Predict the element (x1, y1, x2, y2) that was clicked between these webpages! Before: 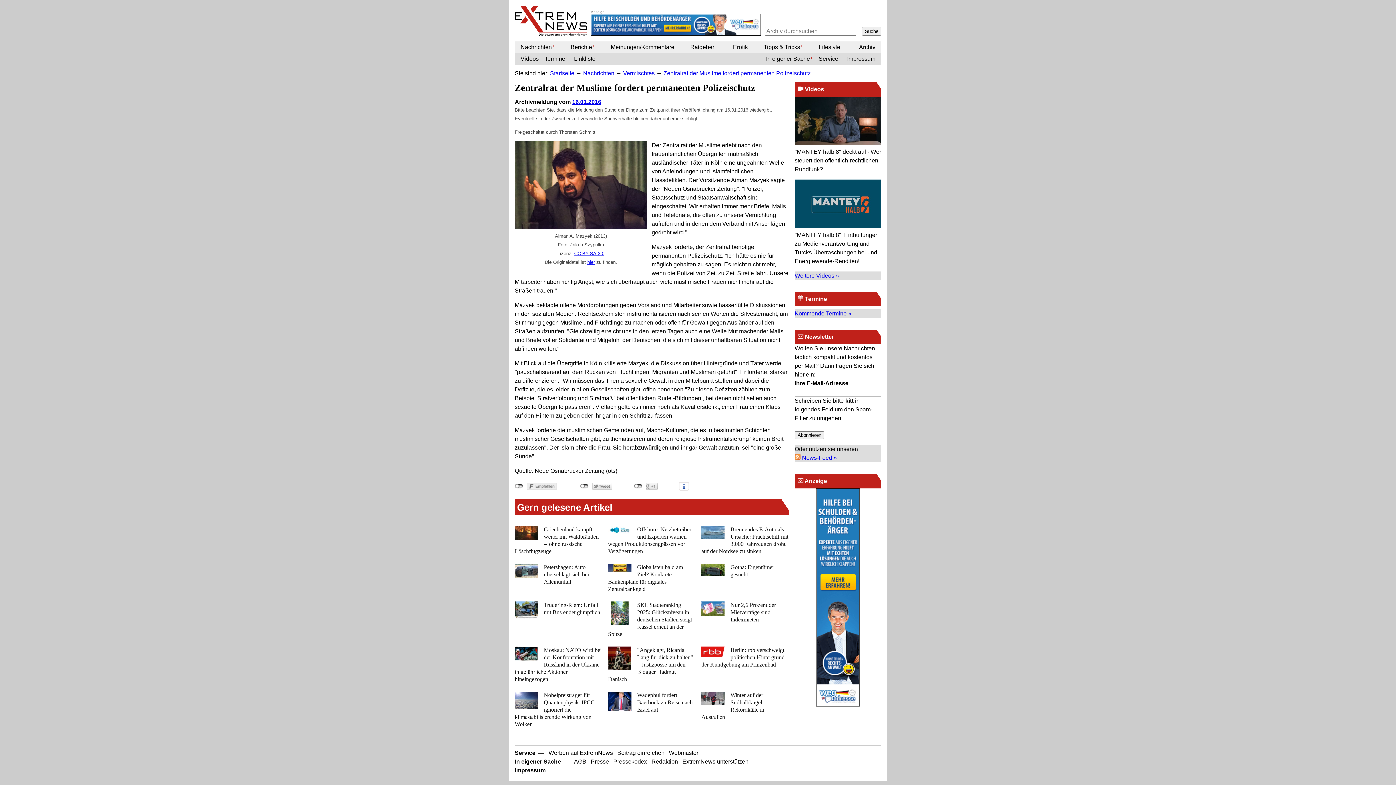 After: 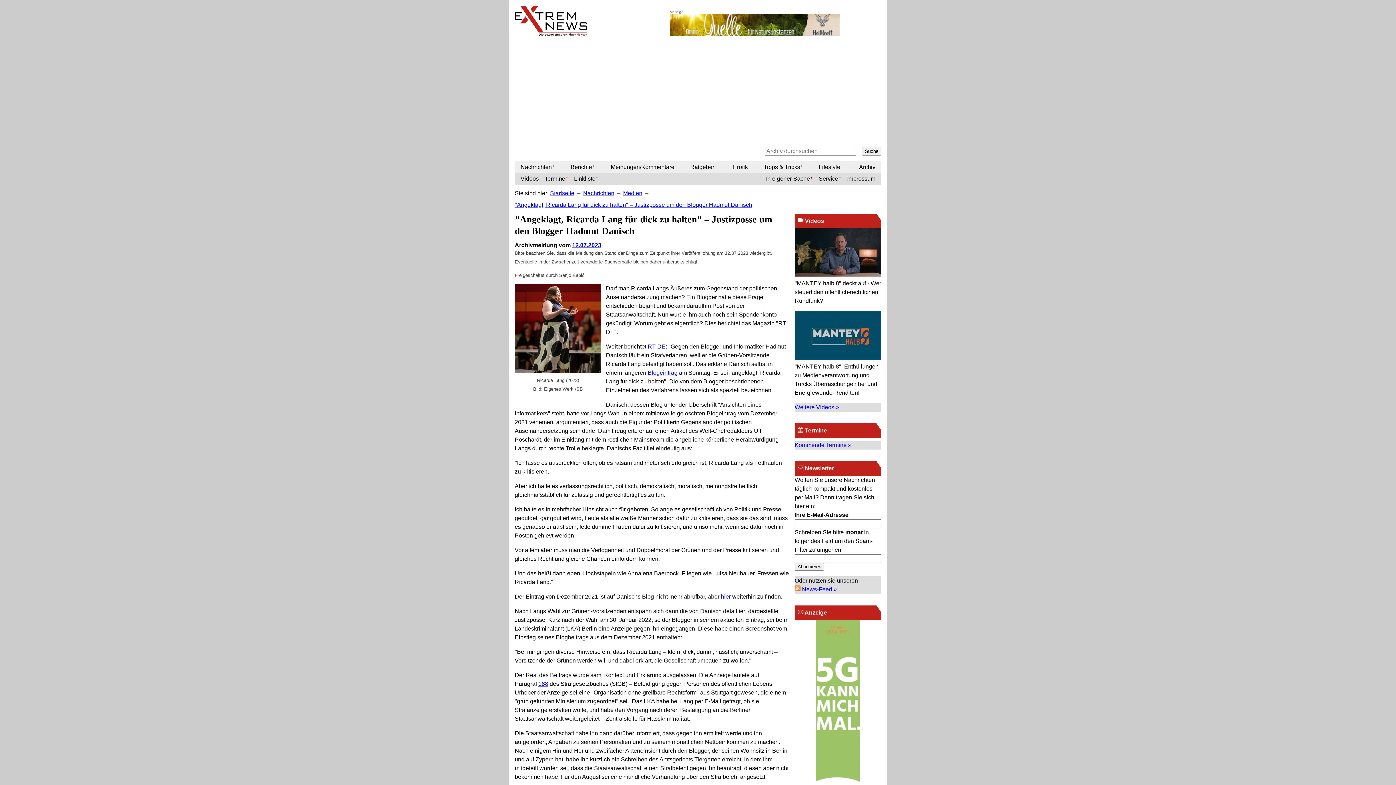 Action: bbox: (608, 646, 695, 686)